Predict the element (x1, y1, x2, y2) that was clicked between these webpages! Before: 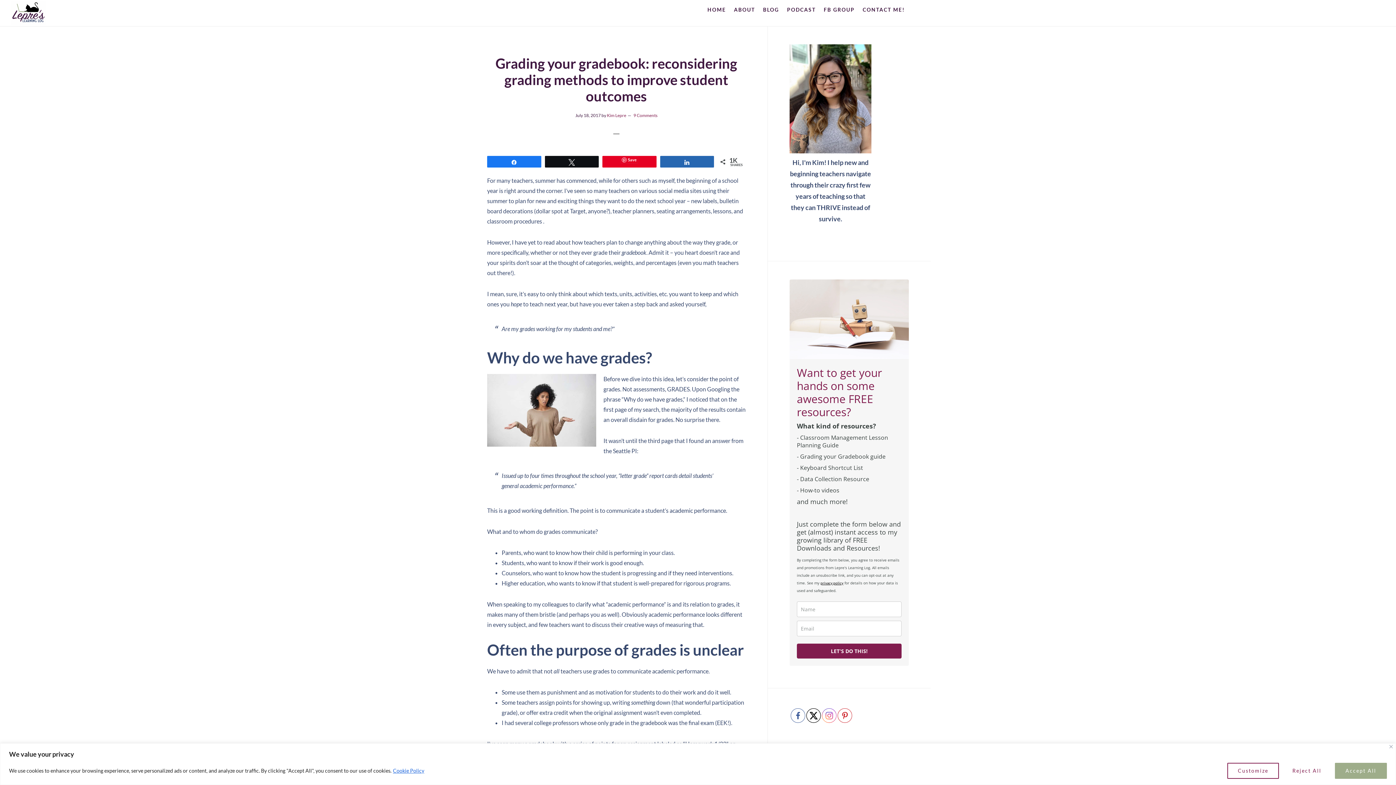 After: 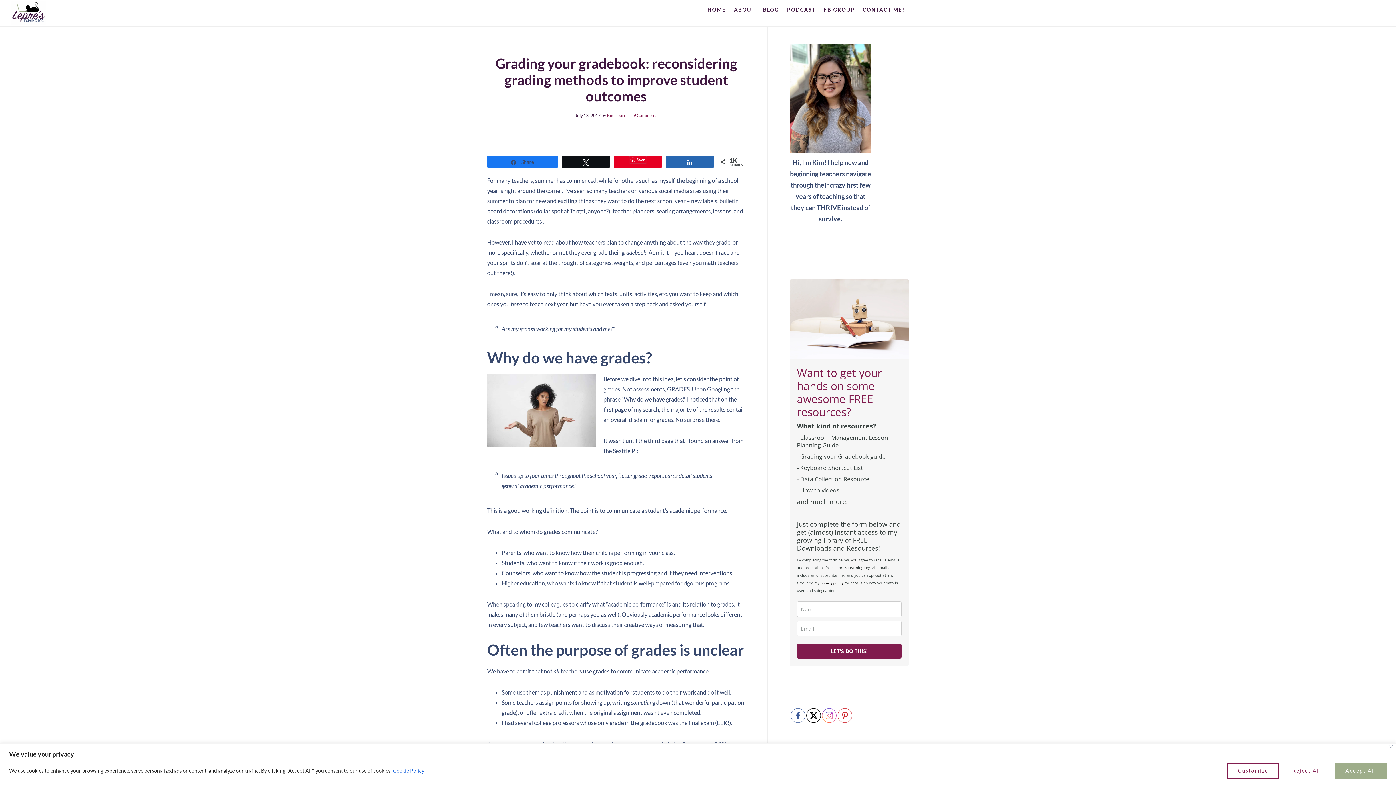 Action: bbox: (487, 156, 540, 167) label: Share